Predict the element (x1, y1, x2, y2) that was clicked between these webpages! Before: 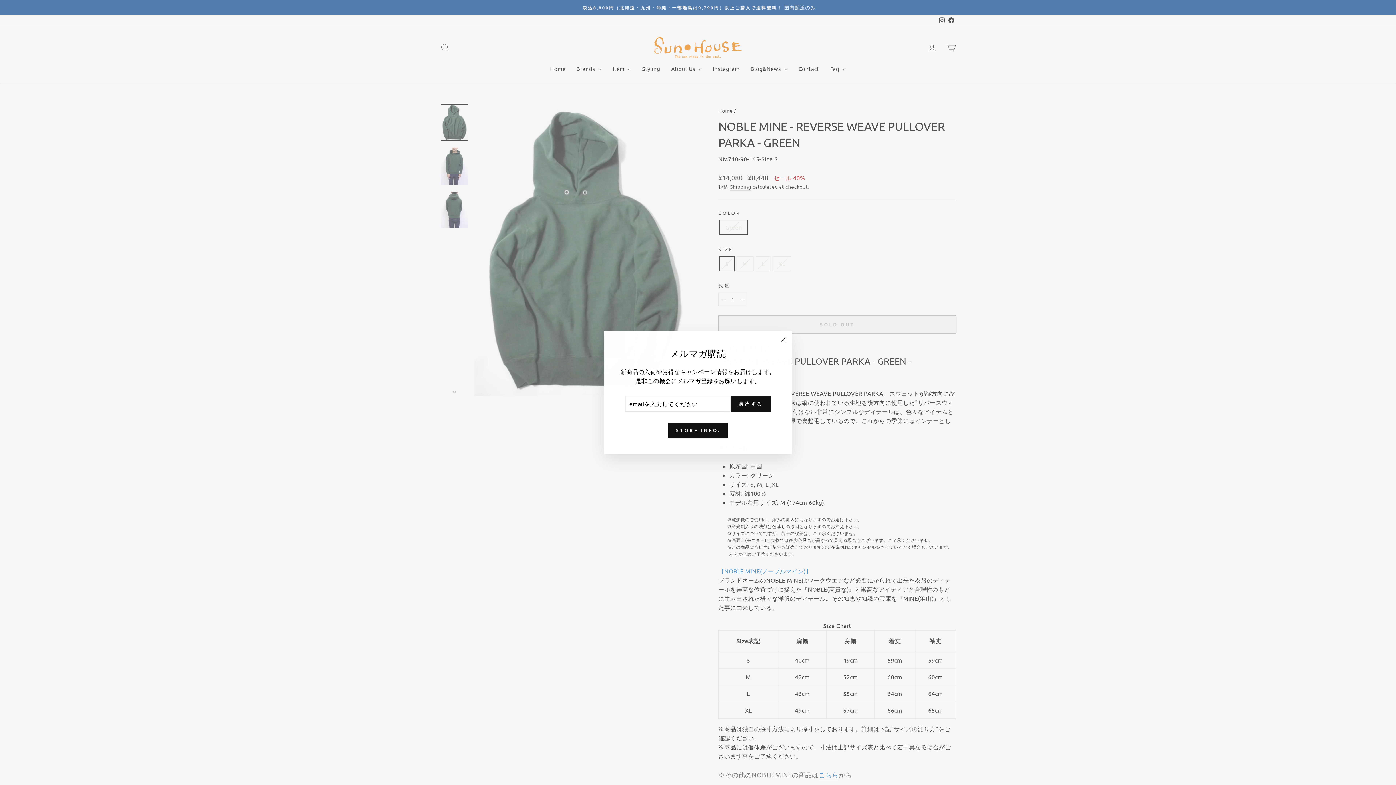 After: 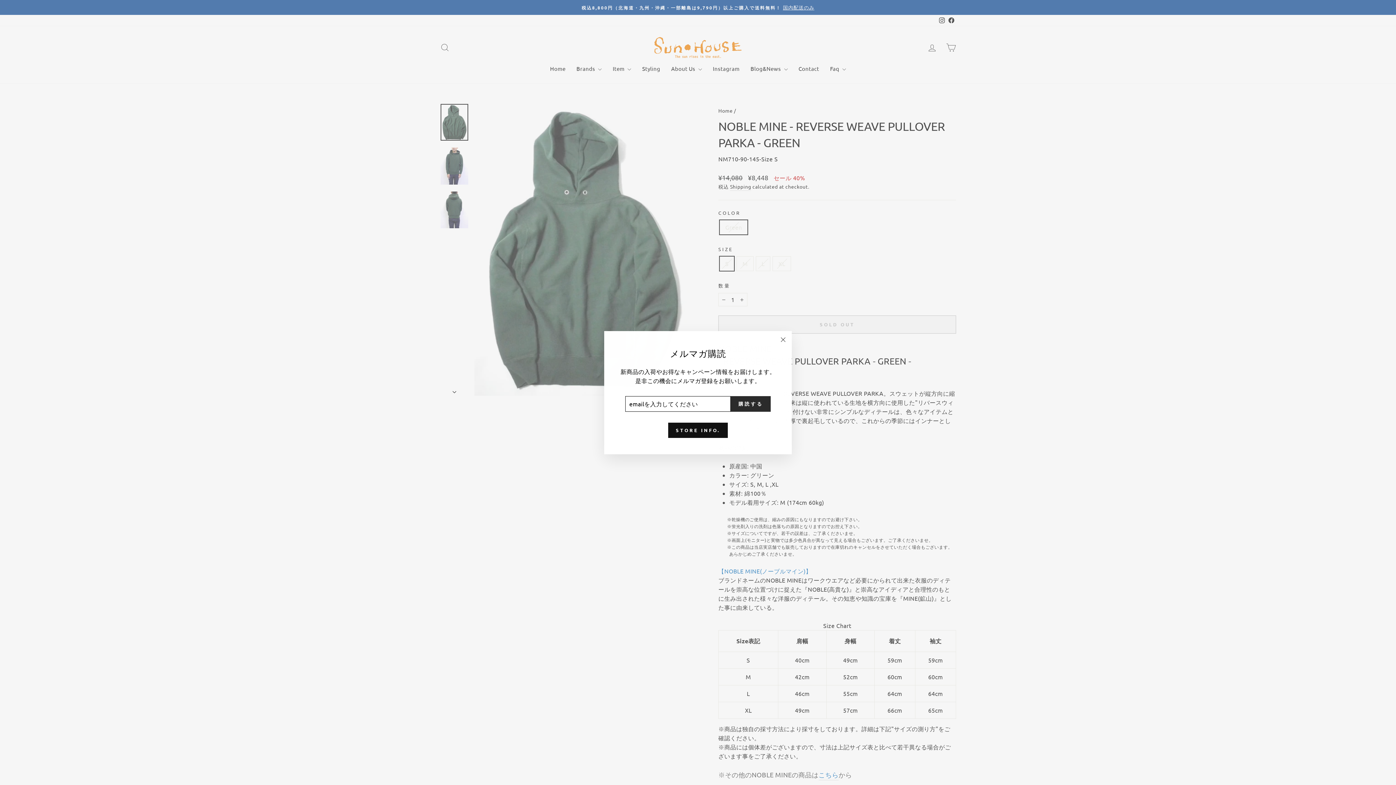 Action: label: 購読する bbox: (731, 396, 770, 411)